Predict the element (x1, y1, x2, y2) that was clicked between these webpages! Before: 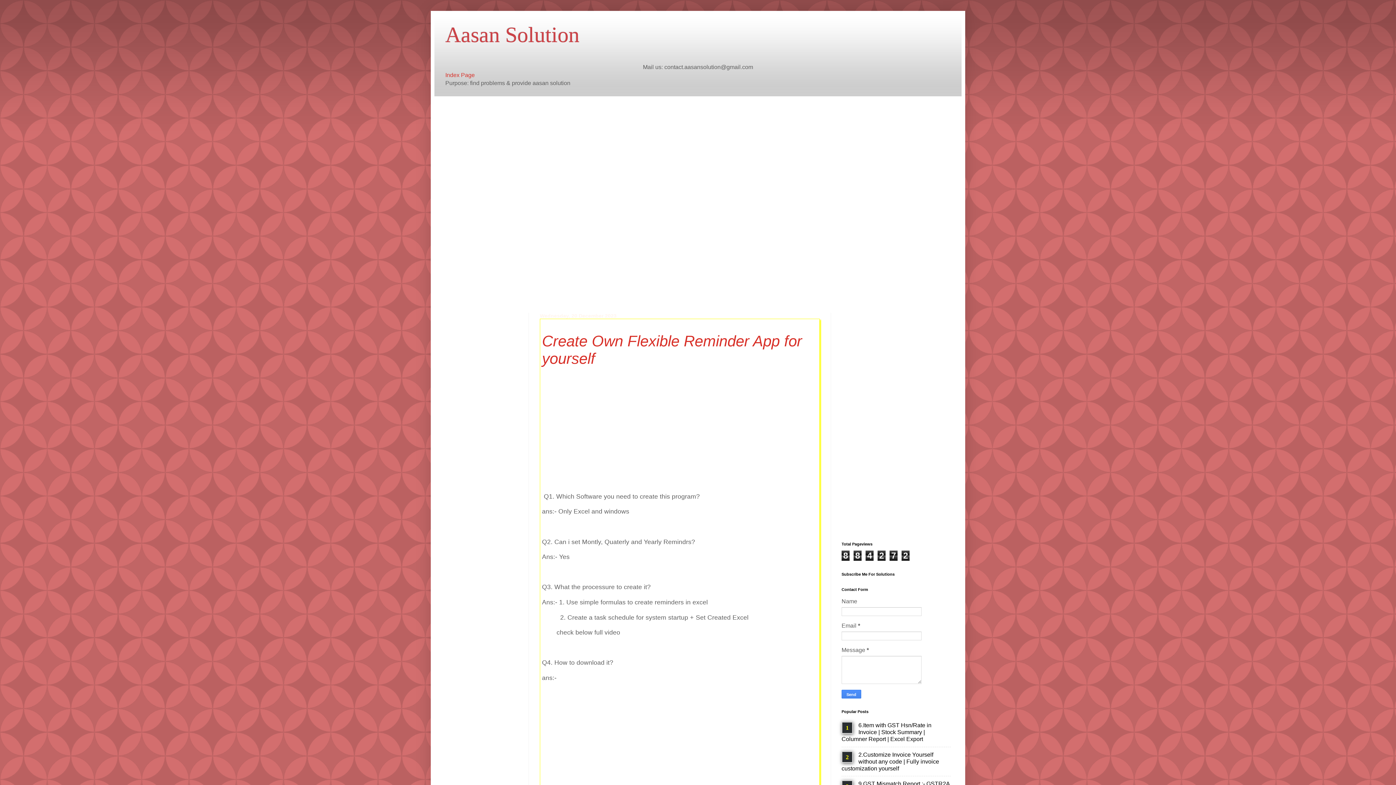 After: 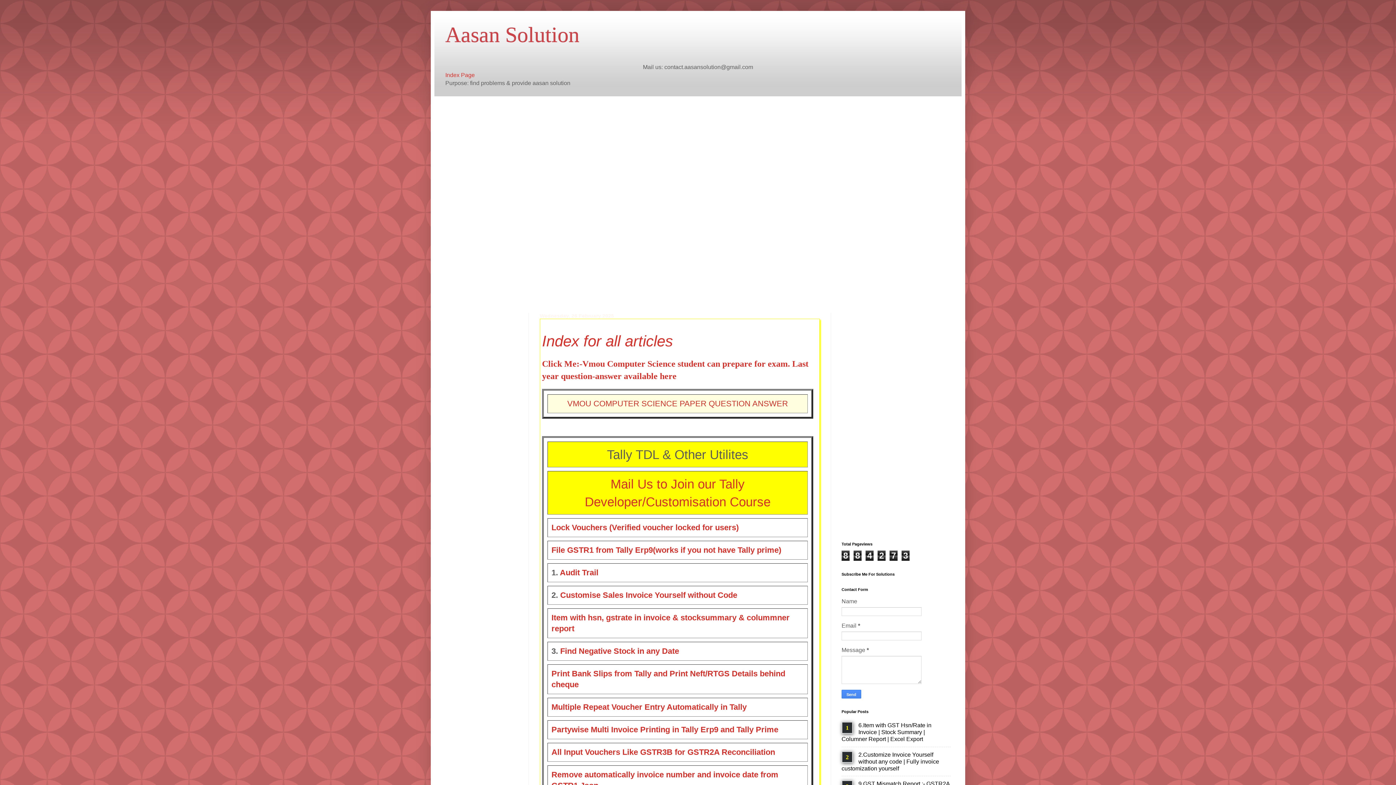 Action: bbox: (445, 22, 579, 46) label: Aasan Solution